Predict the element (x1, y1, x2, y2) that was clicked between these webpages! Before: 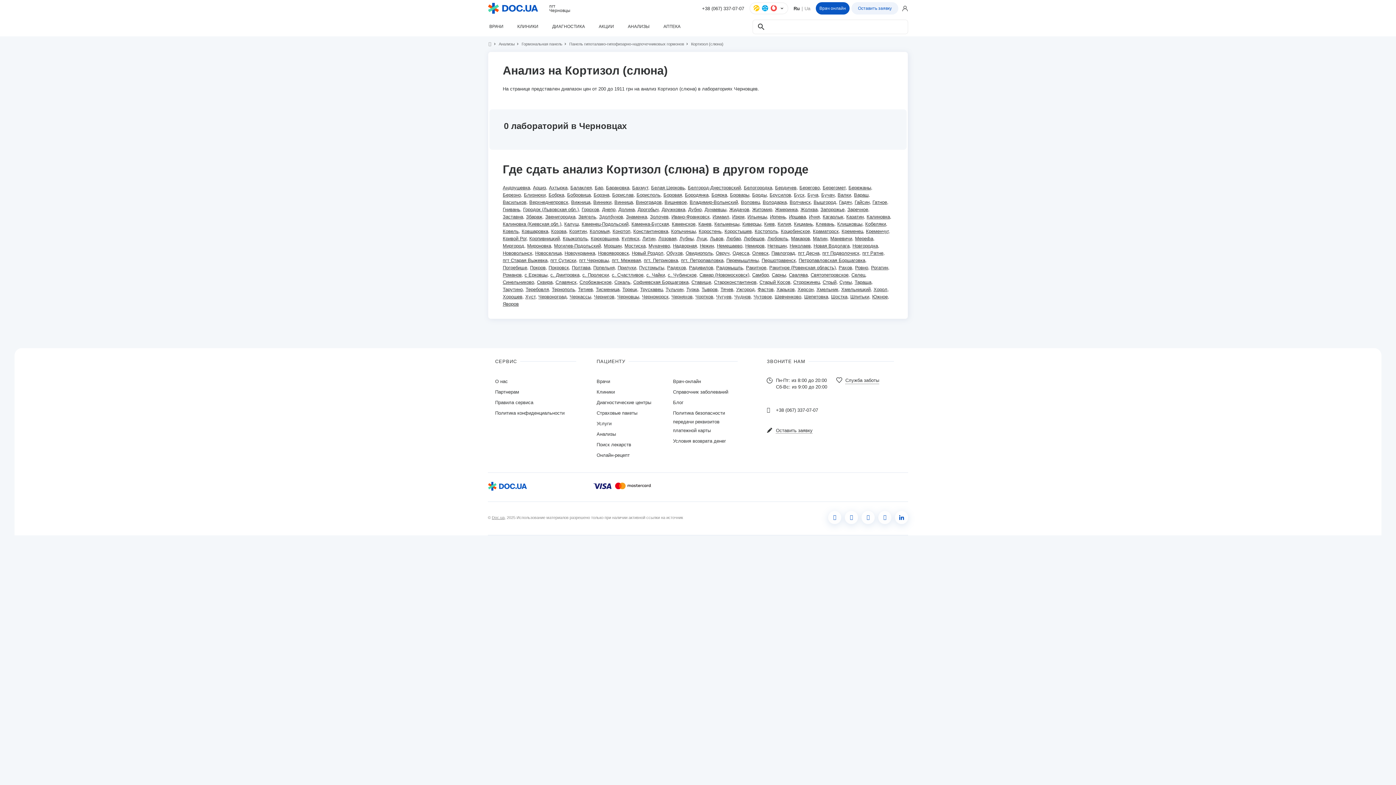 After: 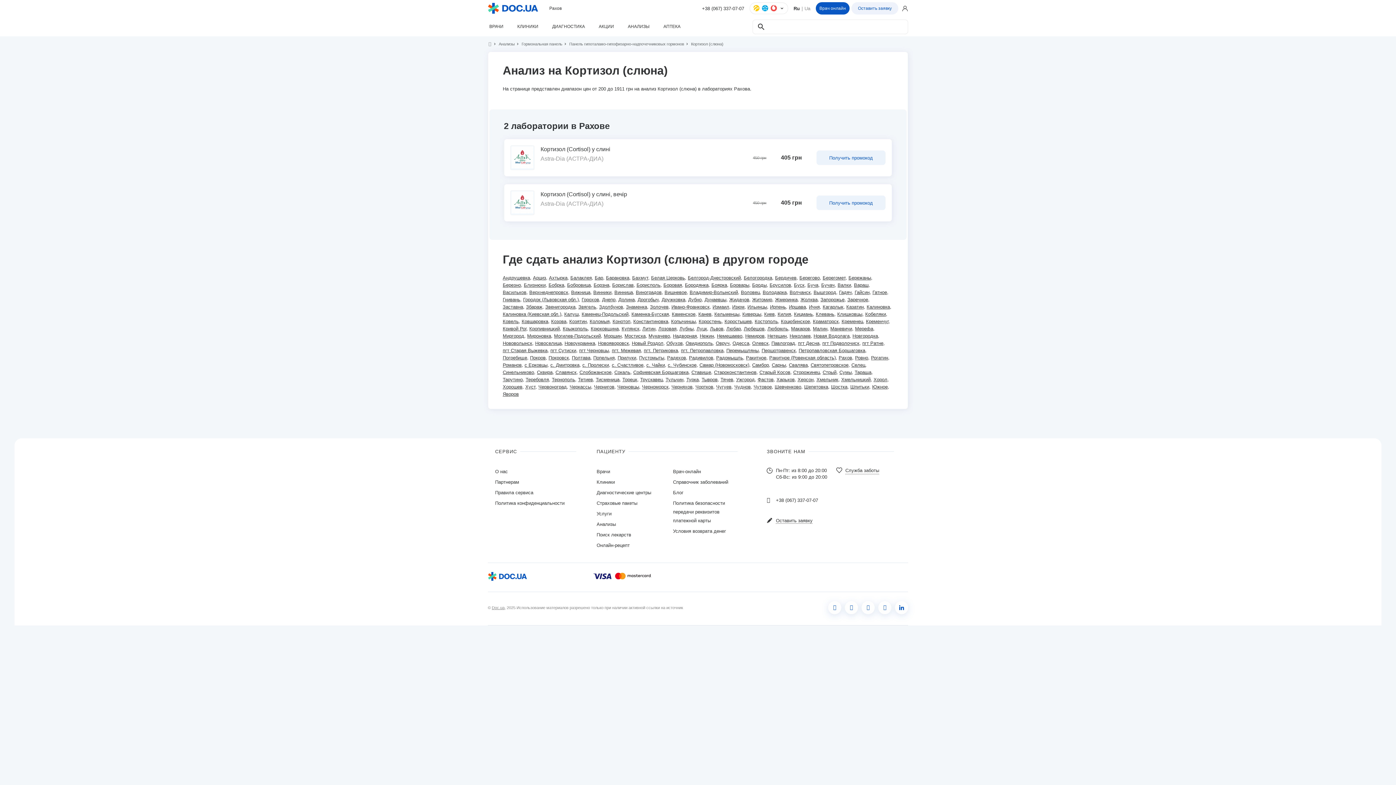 Action: bbox: (838, 265, 852, 270) label: Рахов